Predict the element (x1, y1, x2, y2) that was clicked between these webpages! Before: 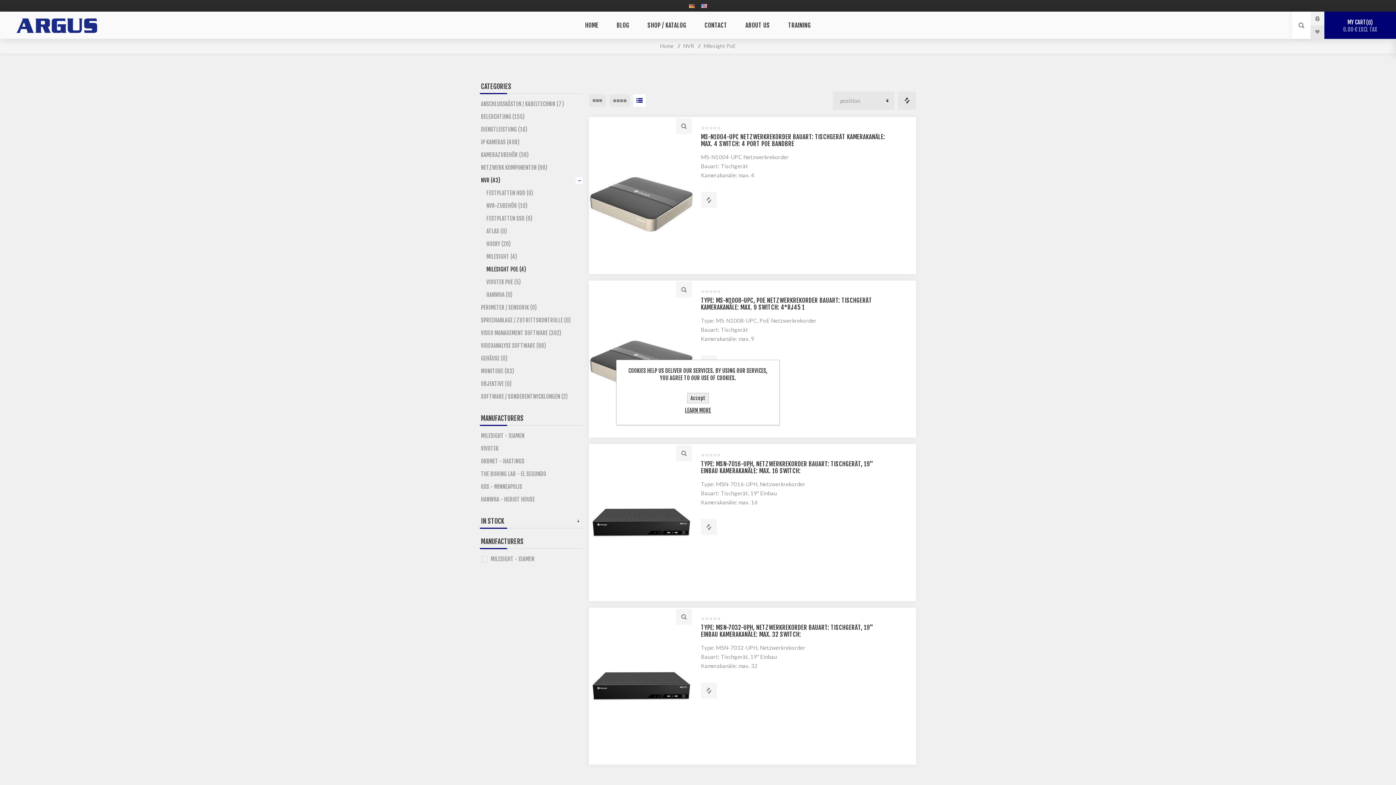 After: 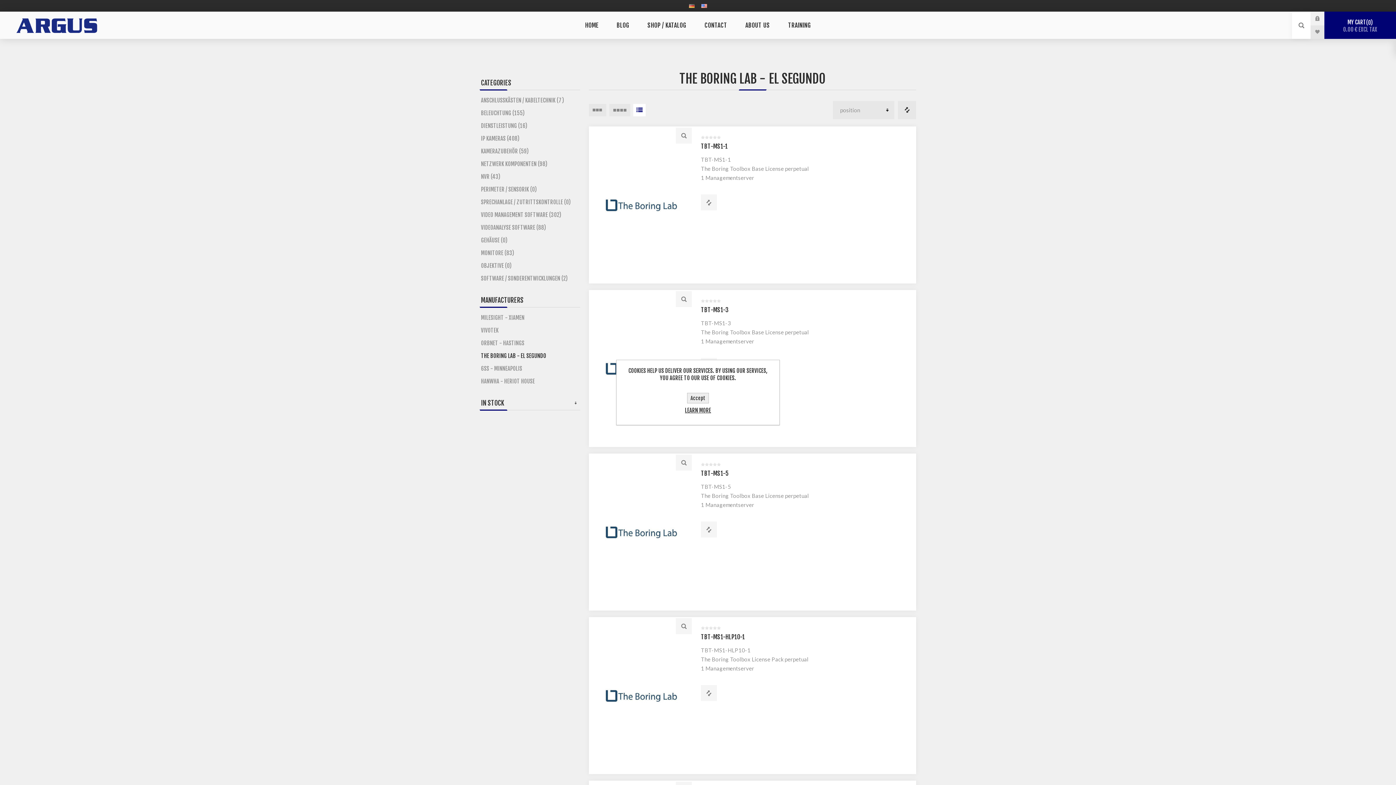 Action: bbox: (480, 468, 582, 480) label: THE BORING LAB - EL SEGUNDO